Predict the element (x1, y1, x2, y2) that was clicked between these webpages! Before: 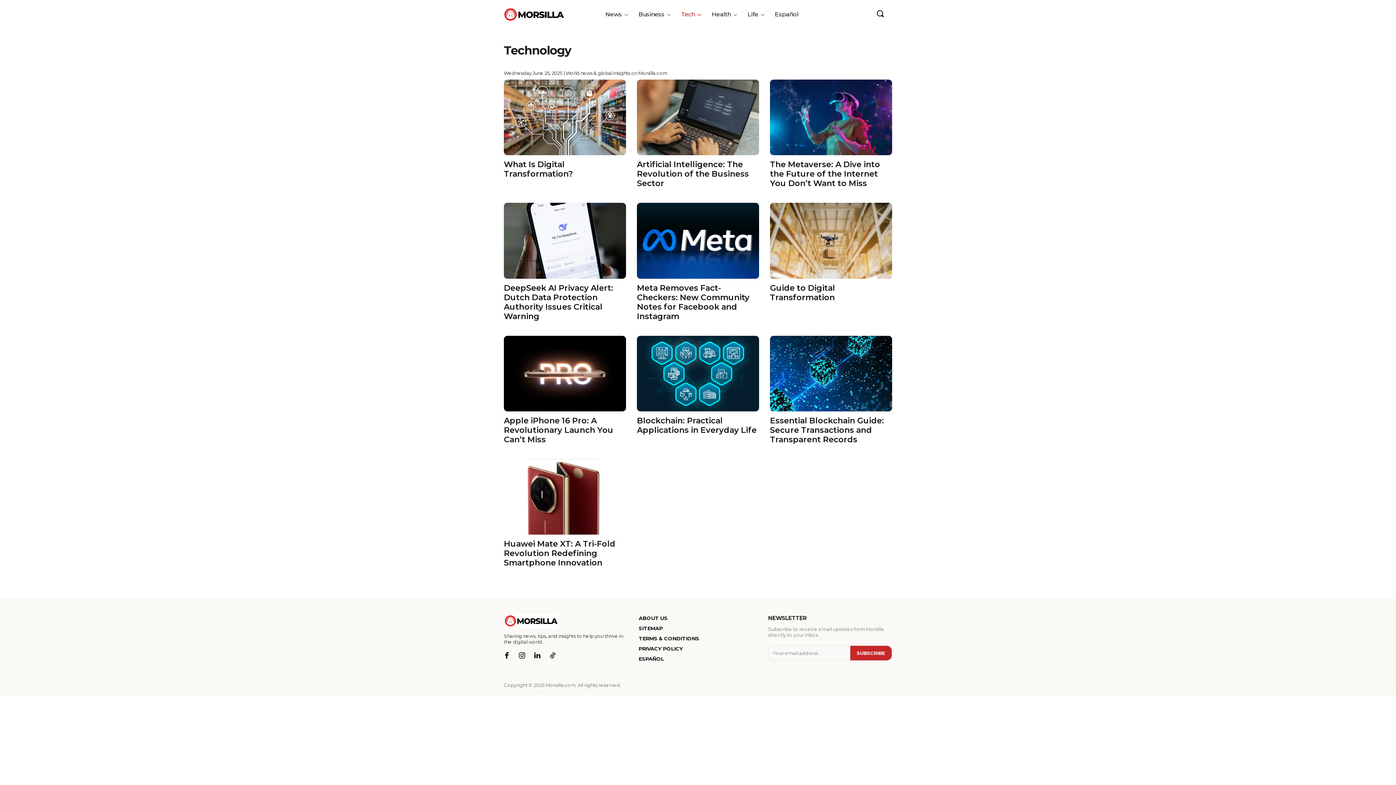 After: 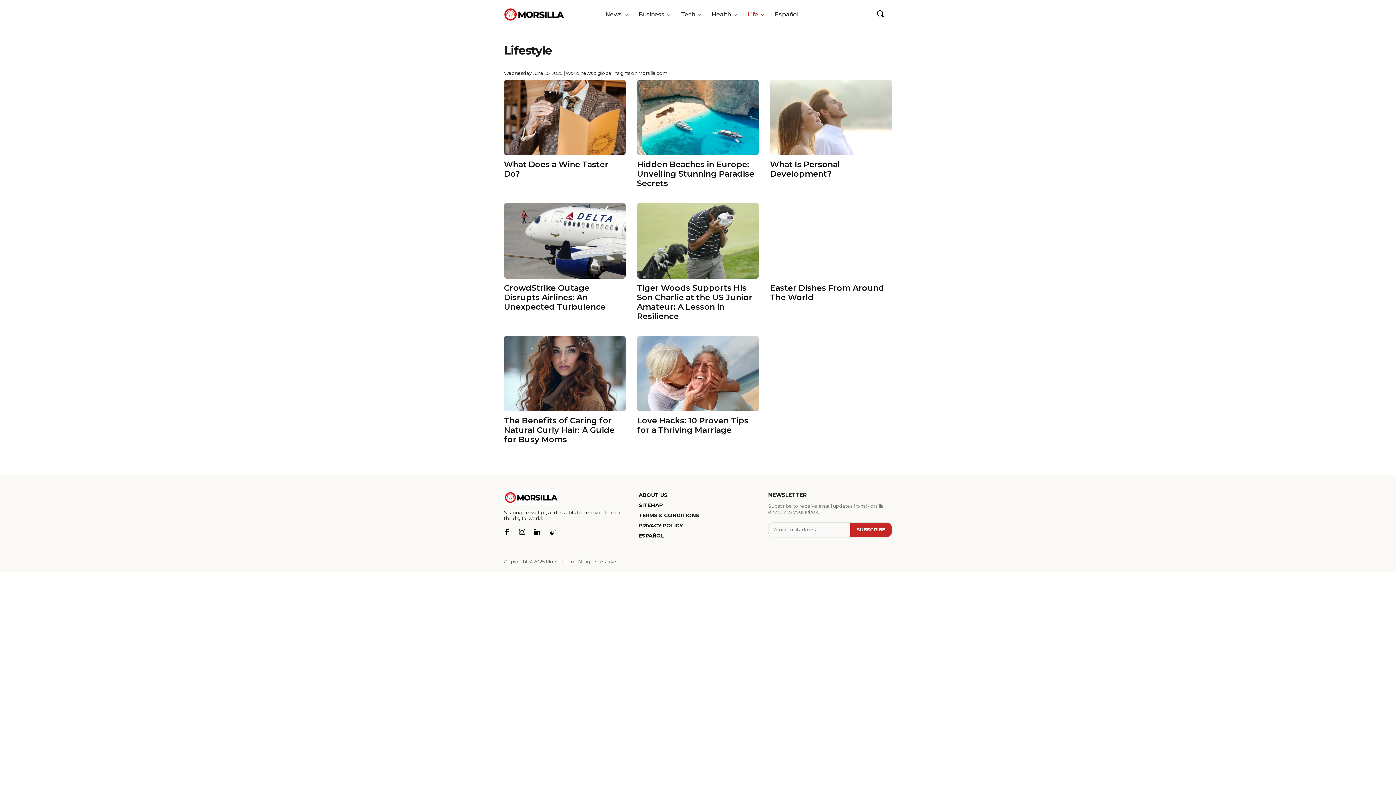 Action: bbox: (744, 9, 768, 20) label: Life